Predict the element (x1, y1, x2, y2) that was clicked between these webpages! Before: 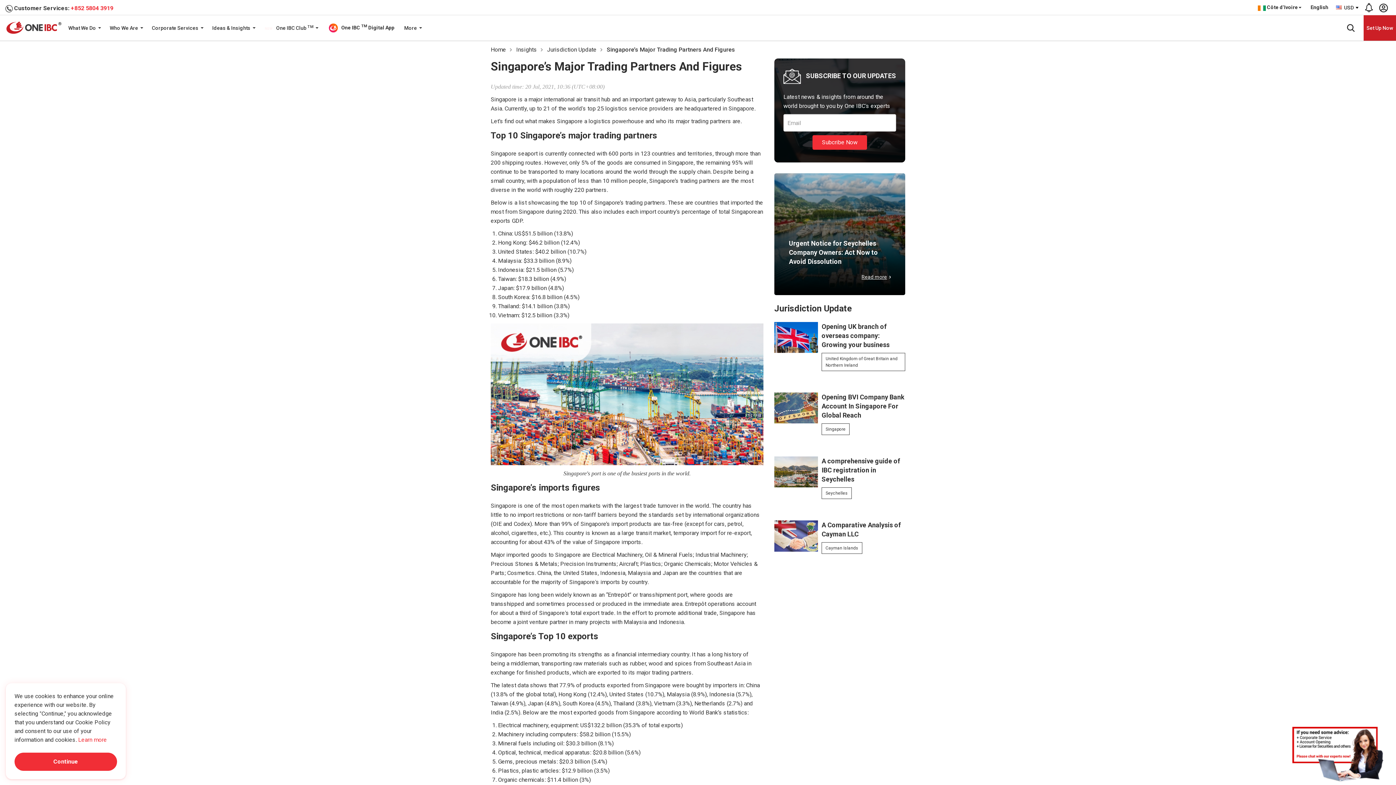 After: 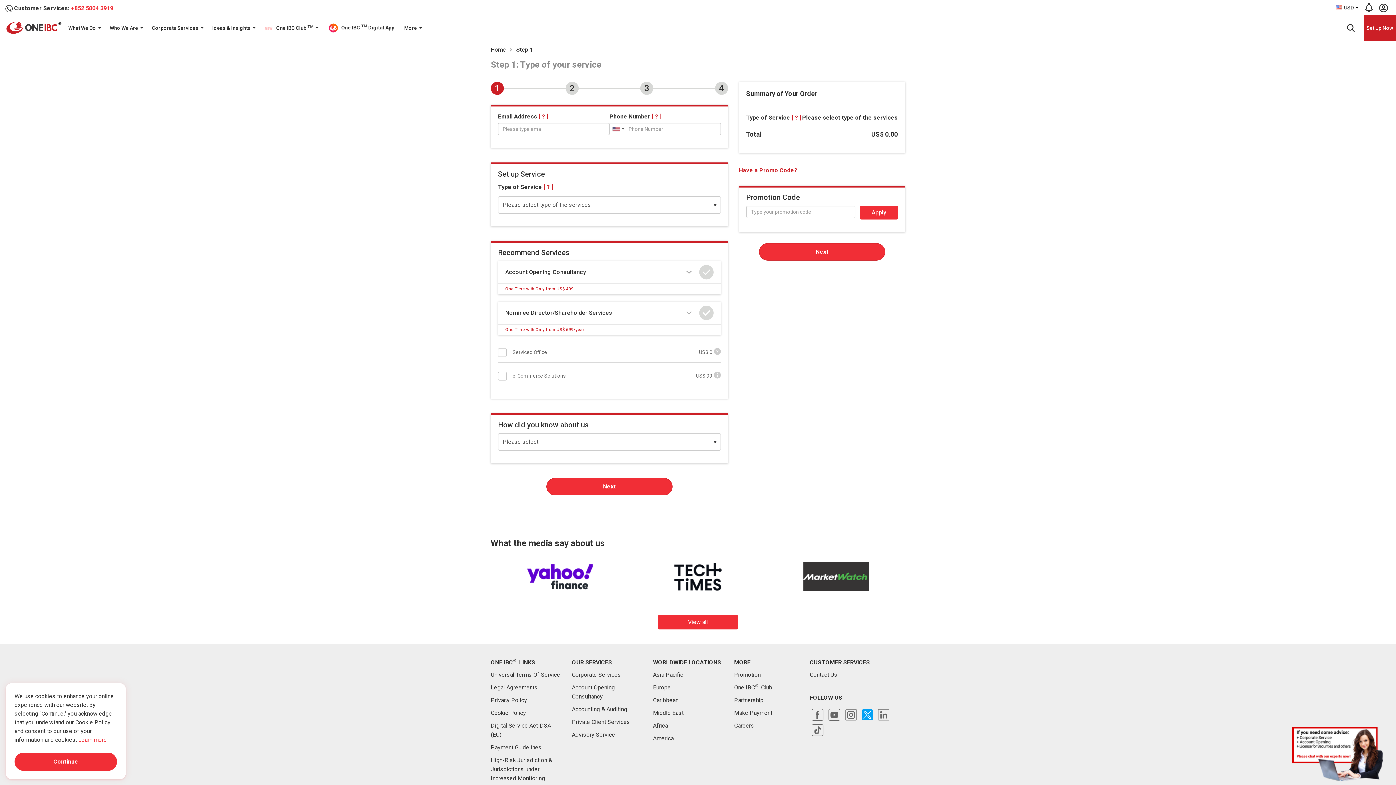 Action: bbox: (1364, 15, 1396, 40) label: Set Up Now